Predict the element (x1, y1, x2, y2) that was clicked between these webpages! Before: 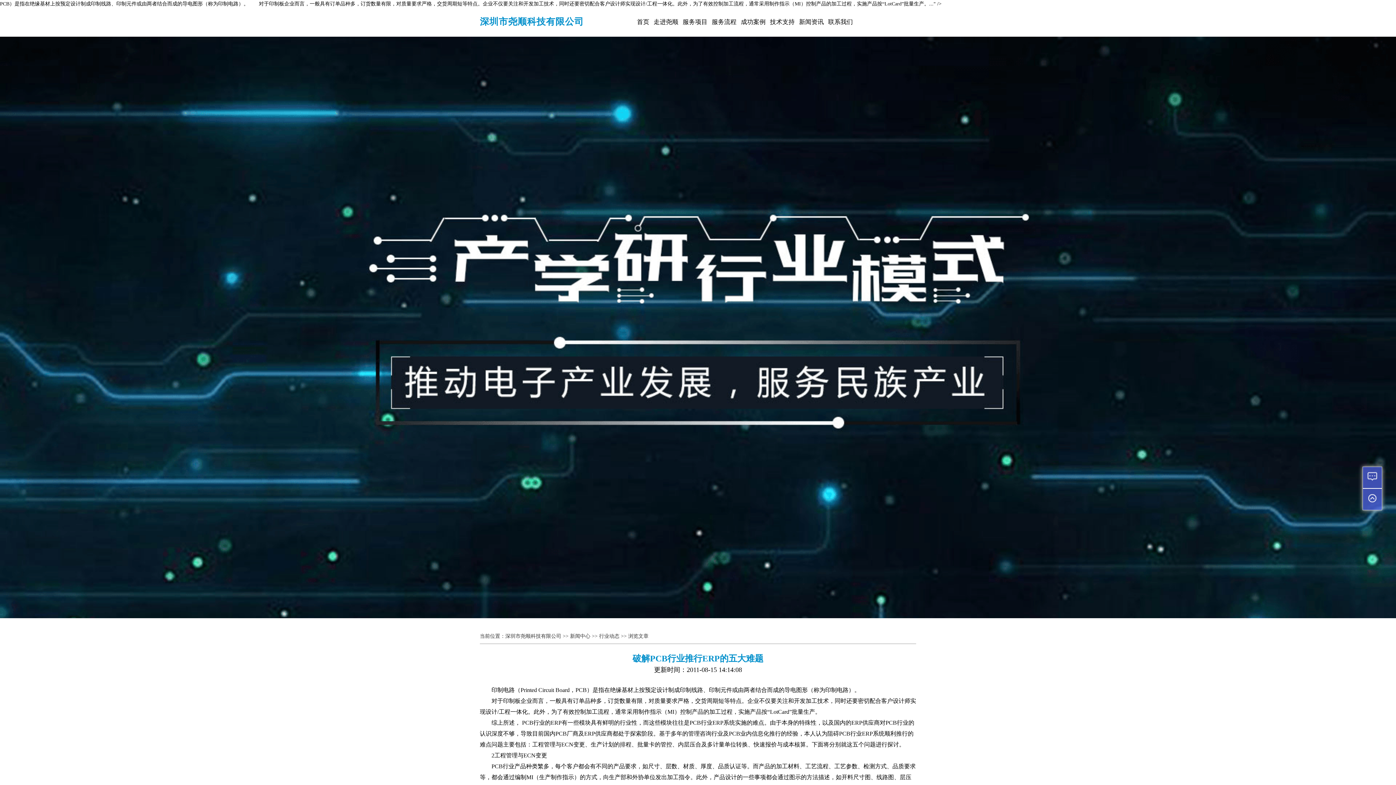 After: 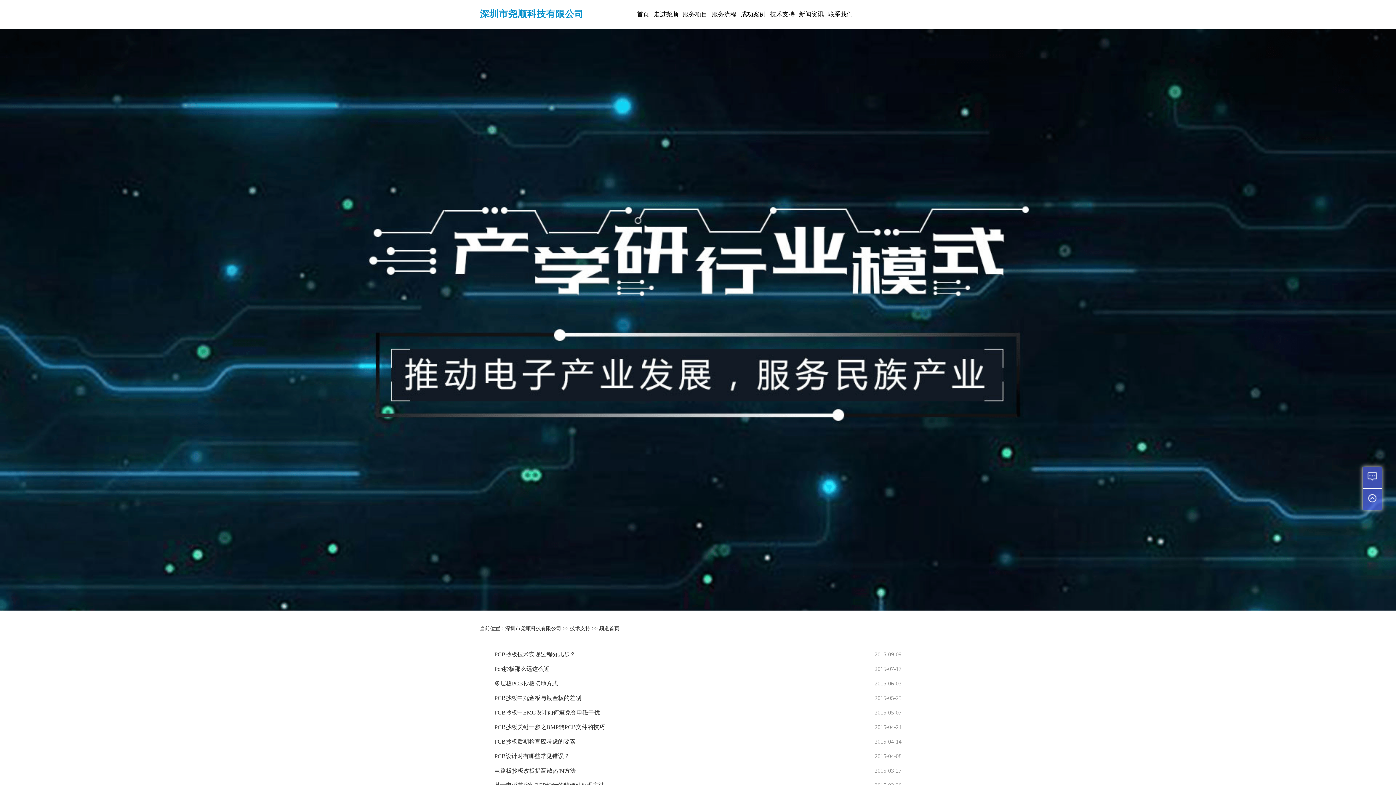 Action: label: 技术支持 bbox: (770, 14, 794, 29)